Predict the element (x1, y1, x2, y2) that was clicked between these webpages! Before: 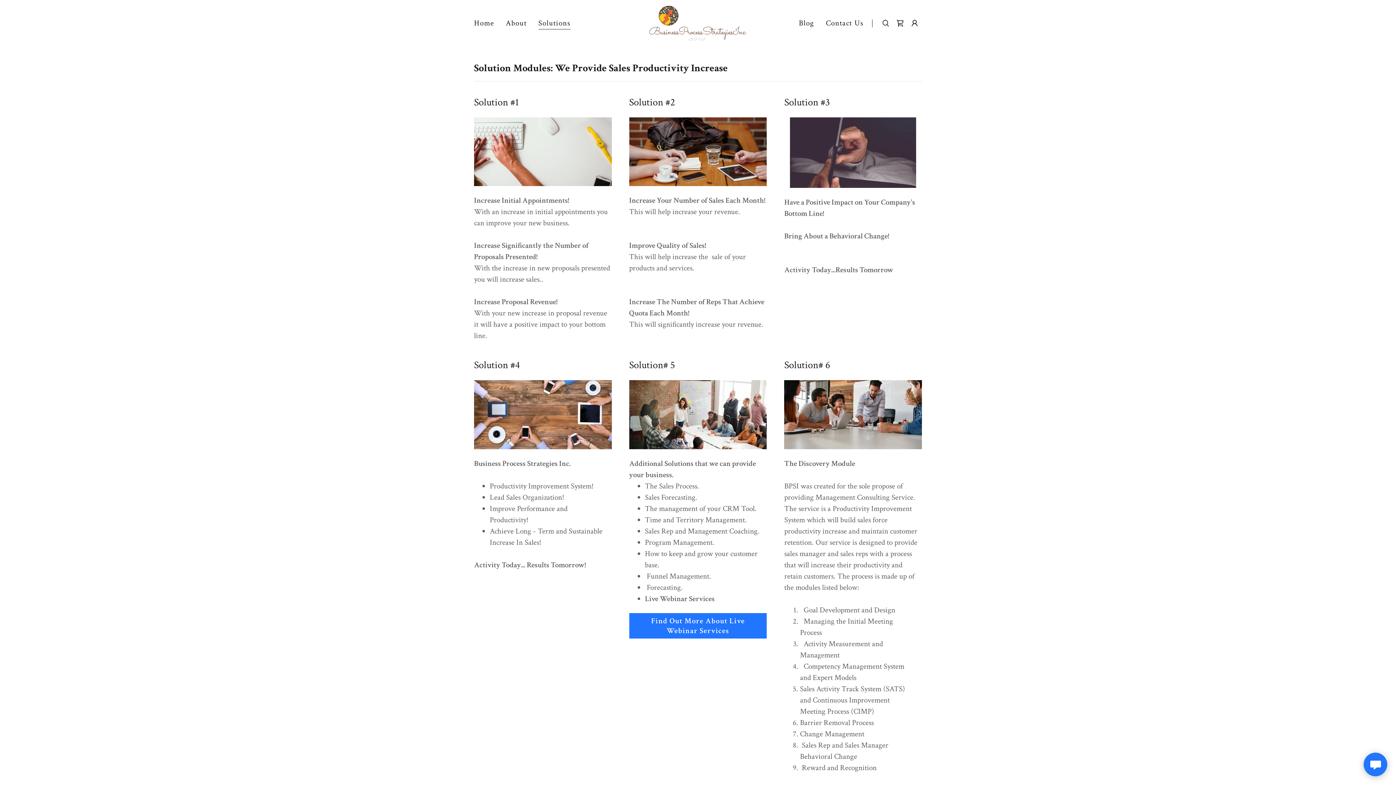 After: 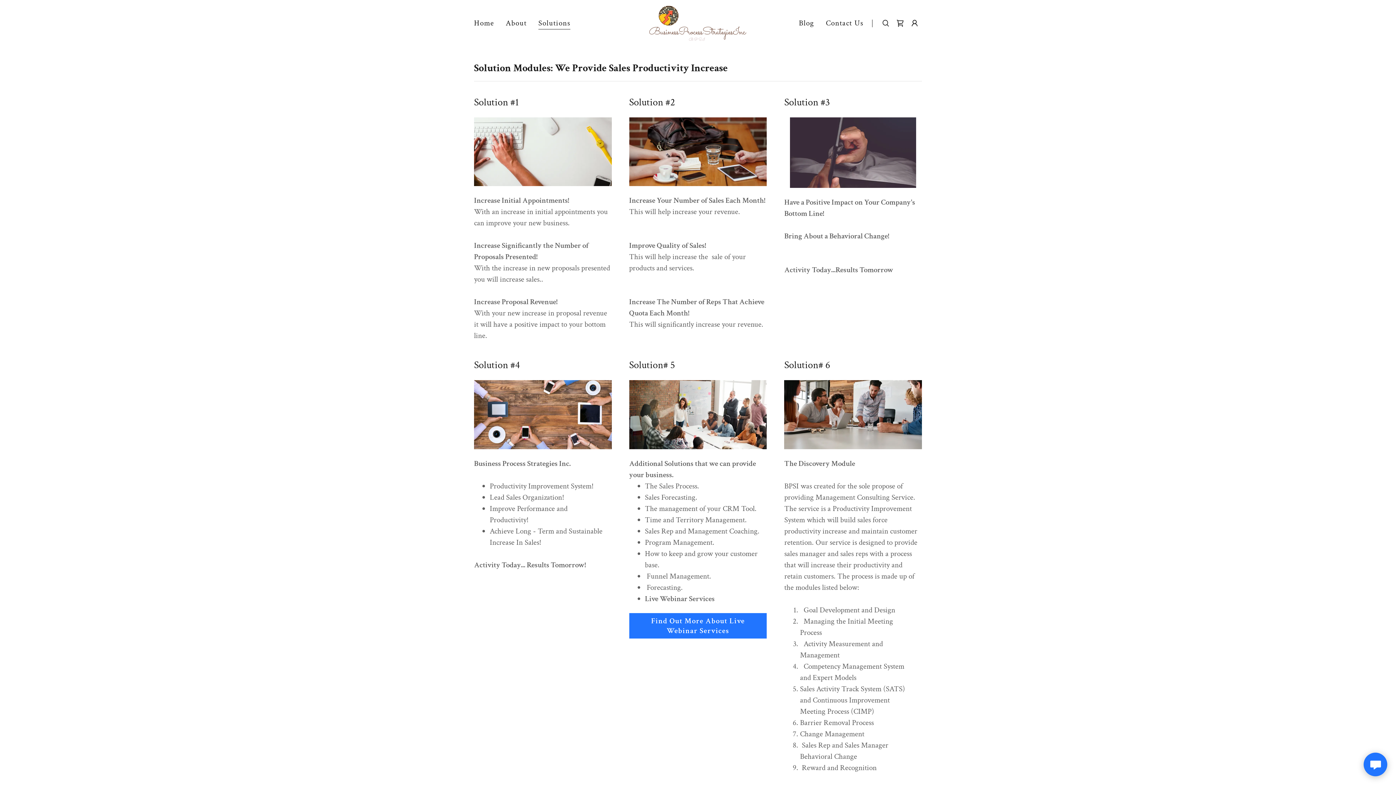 Action: bbox: (538, 18, 570, 29) label: Solutions